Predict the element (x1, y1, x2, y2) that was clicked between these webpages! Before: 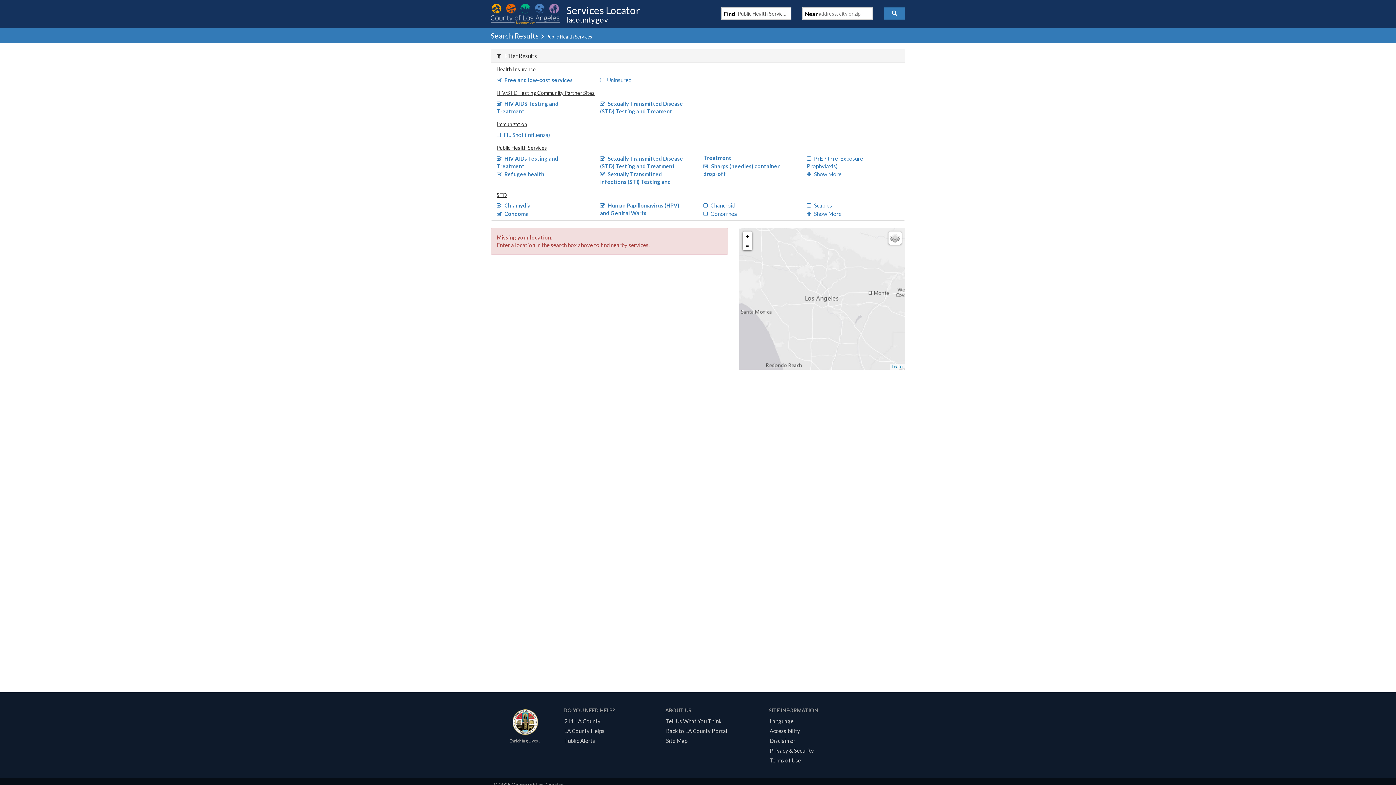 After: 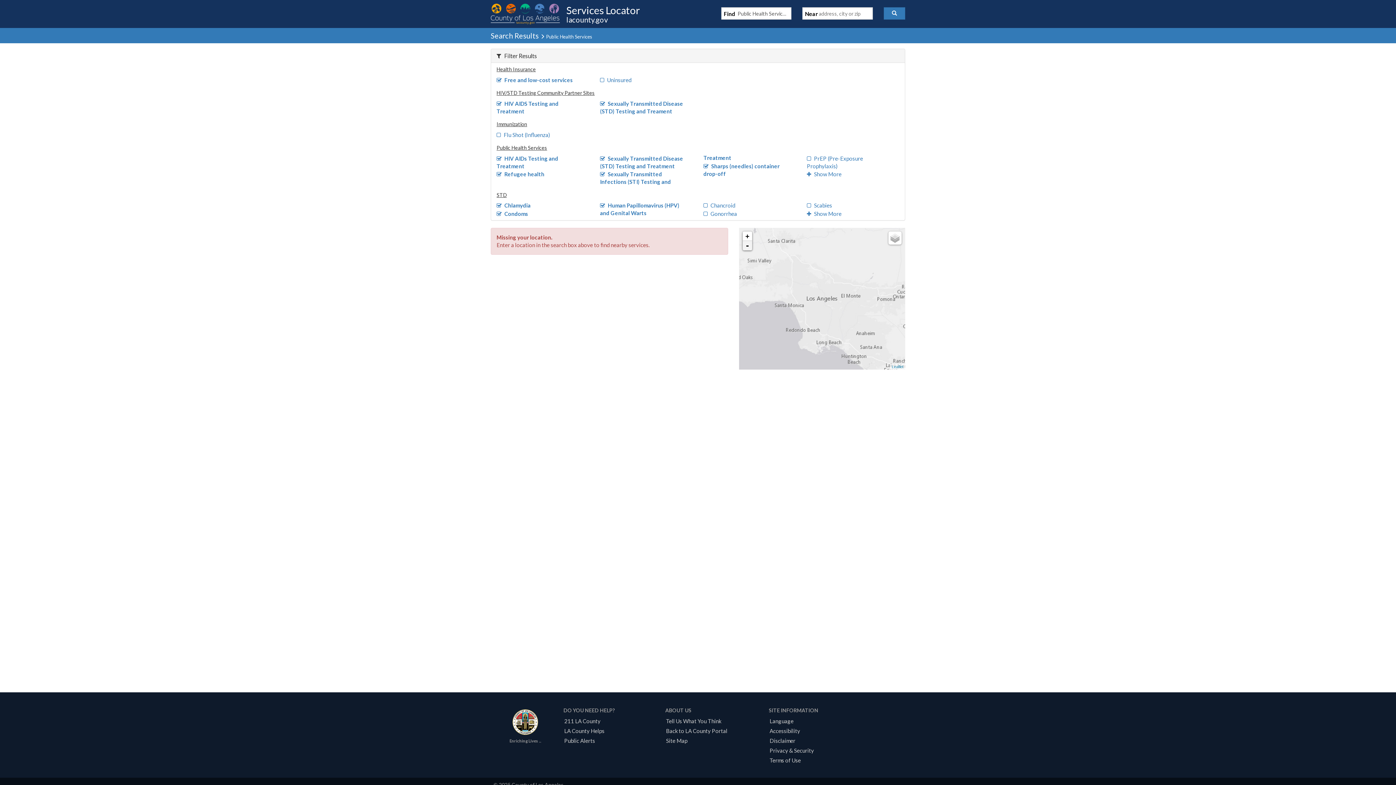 Action: bbox: (742, 241, 752, 250) label: -